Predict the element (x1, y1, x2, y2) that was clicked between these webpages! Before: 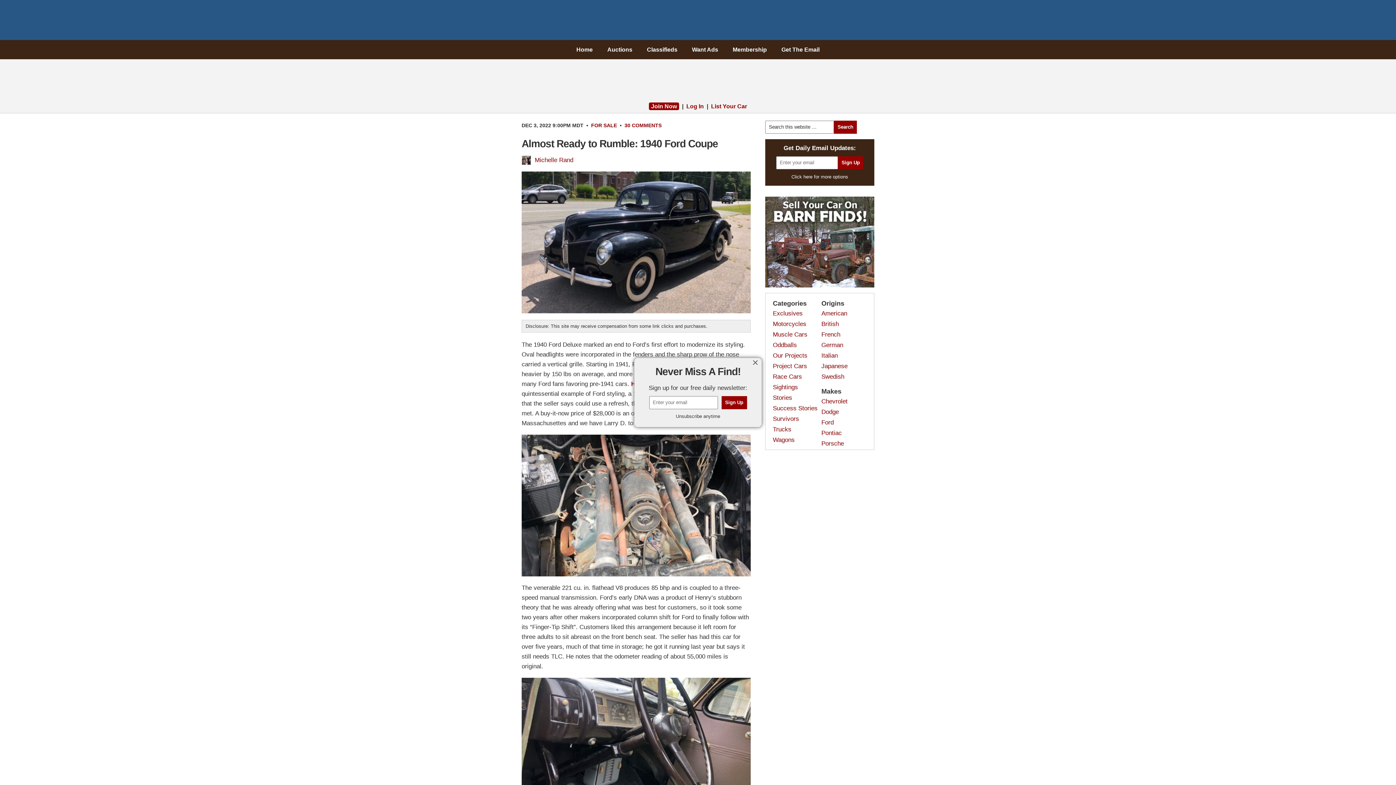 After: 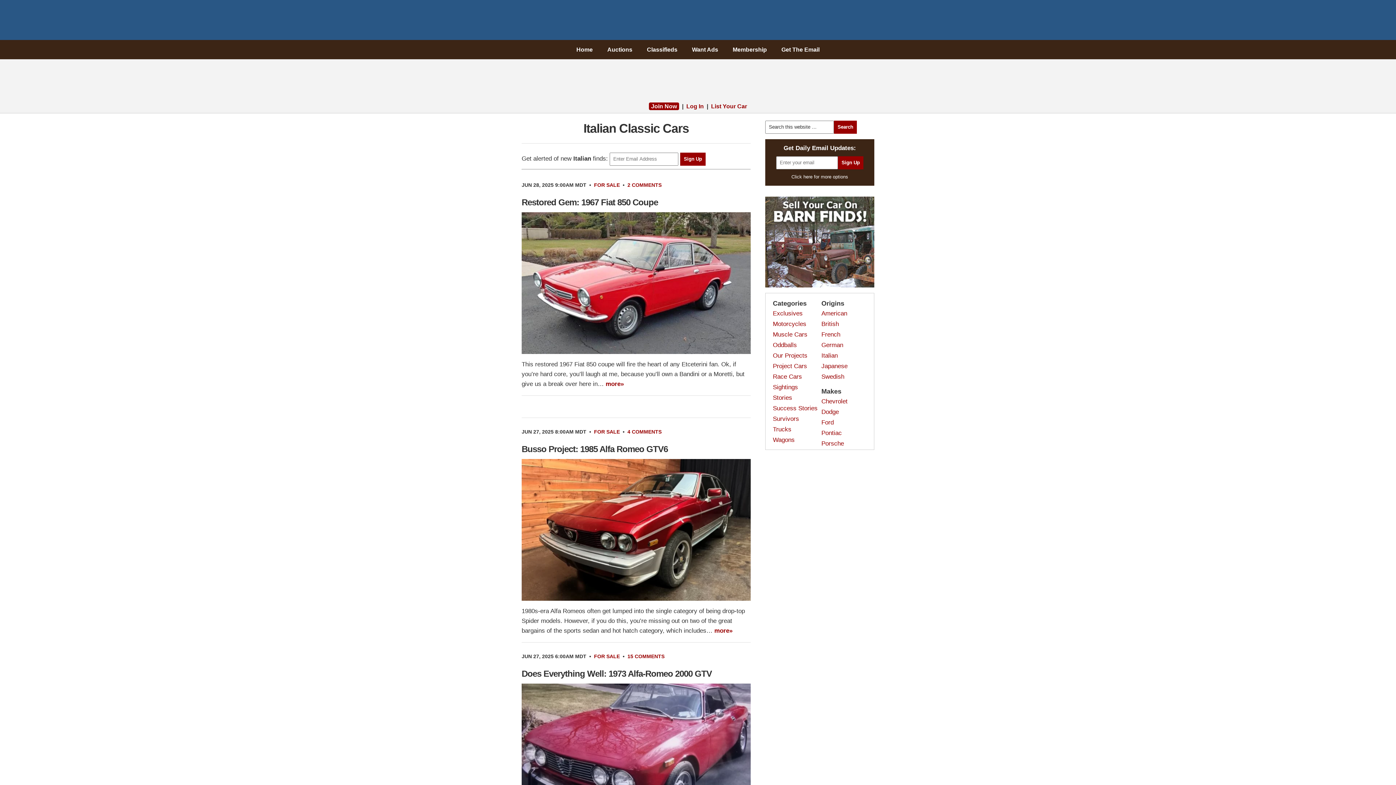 Action: label: Italian bbox: (821, 352, 837, 359)